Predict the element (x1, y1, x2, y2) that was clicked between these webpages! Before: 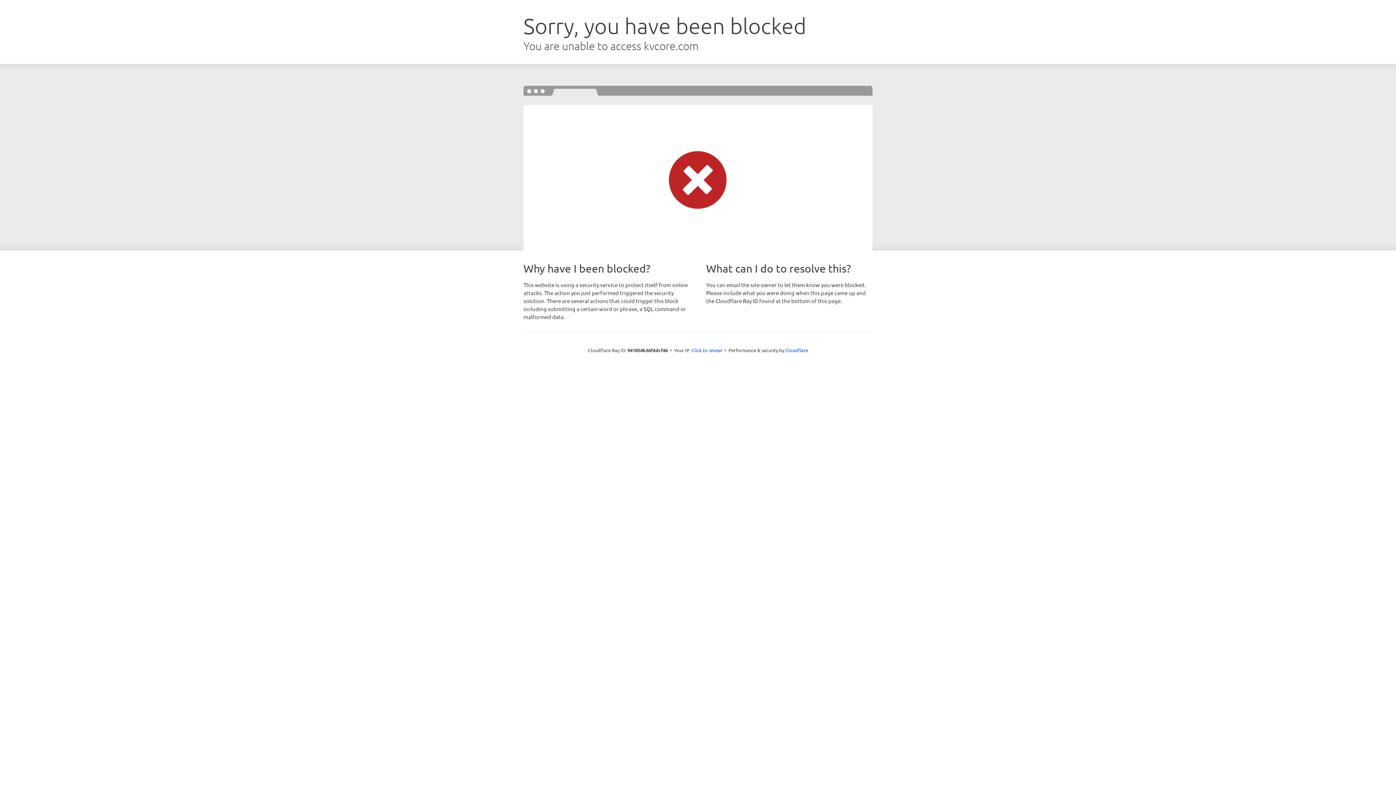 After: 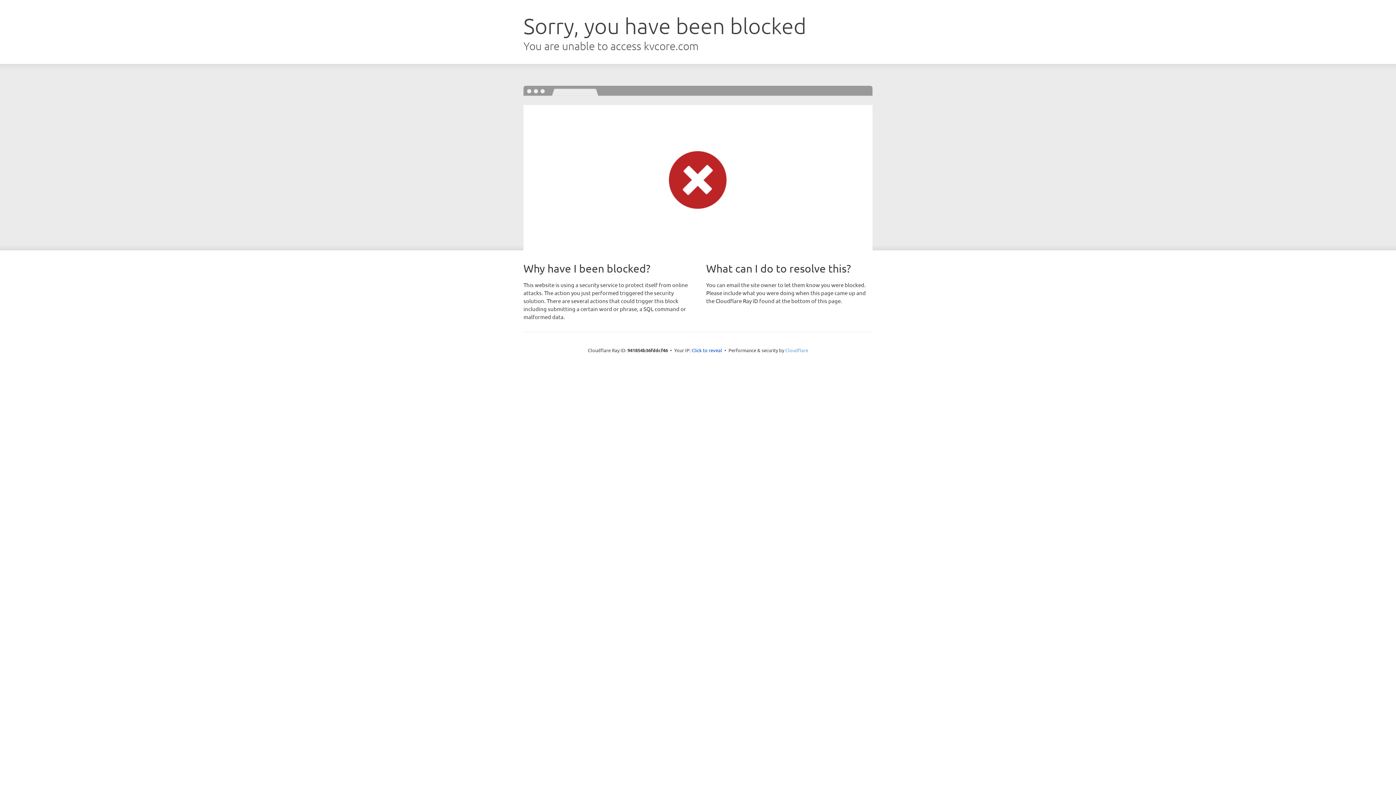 Action: bbox: (785, 347, 808, 353) label: Cloudflare